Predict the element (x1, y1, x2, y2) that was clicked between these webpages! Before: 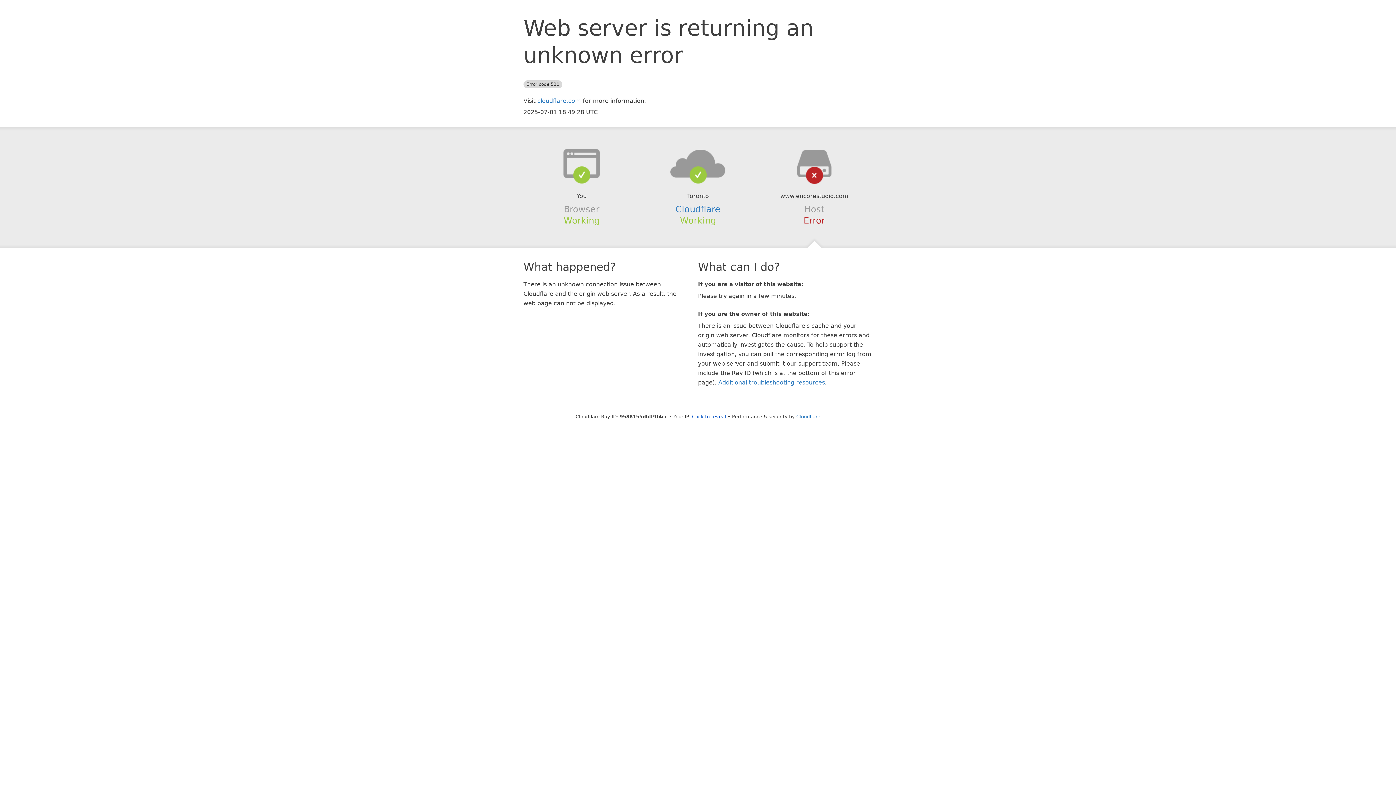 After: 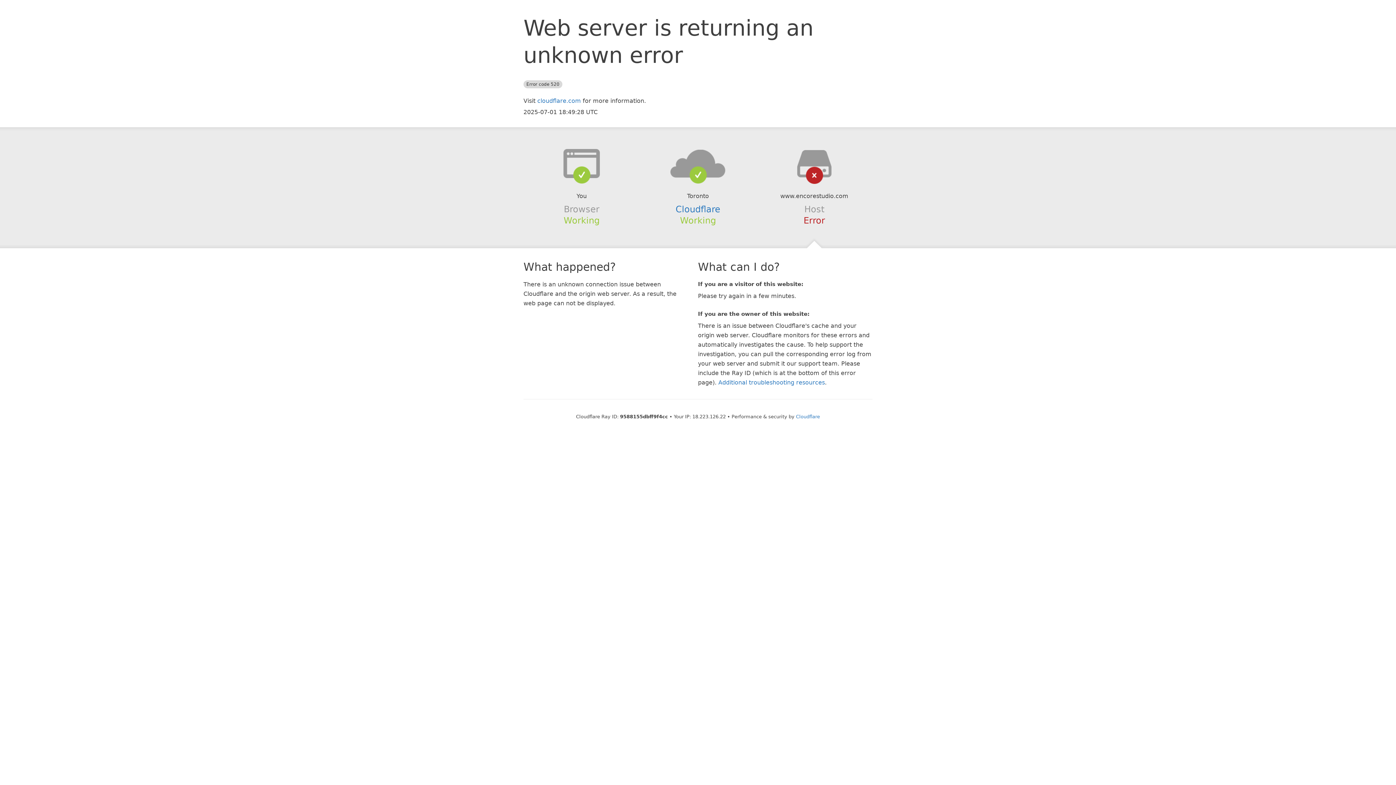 Action: bbox: (692, 414, 726, 419) label: Click to reveal